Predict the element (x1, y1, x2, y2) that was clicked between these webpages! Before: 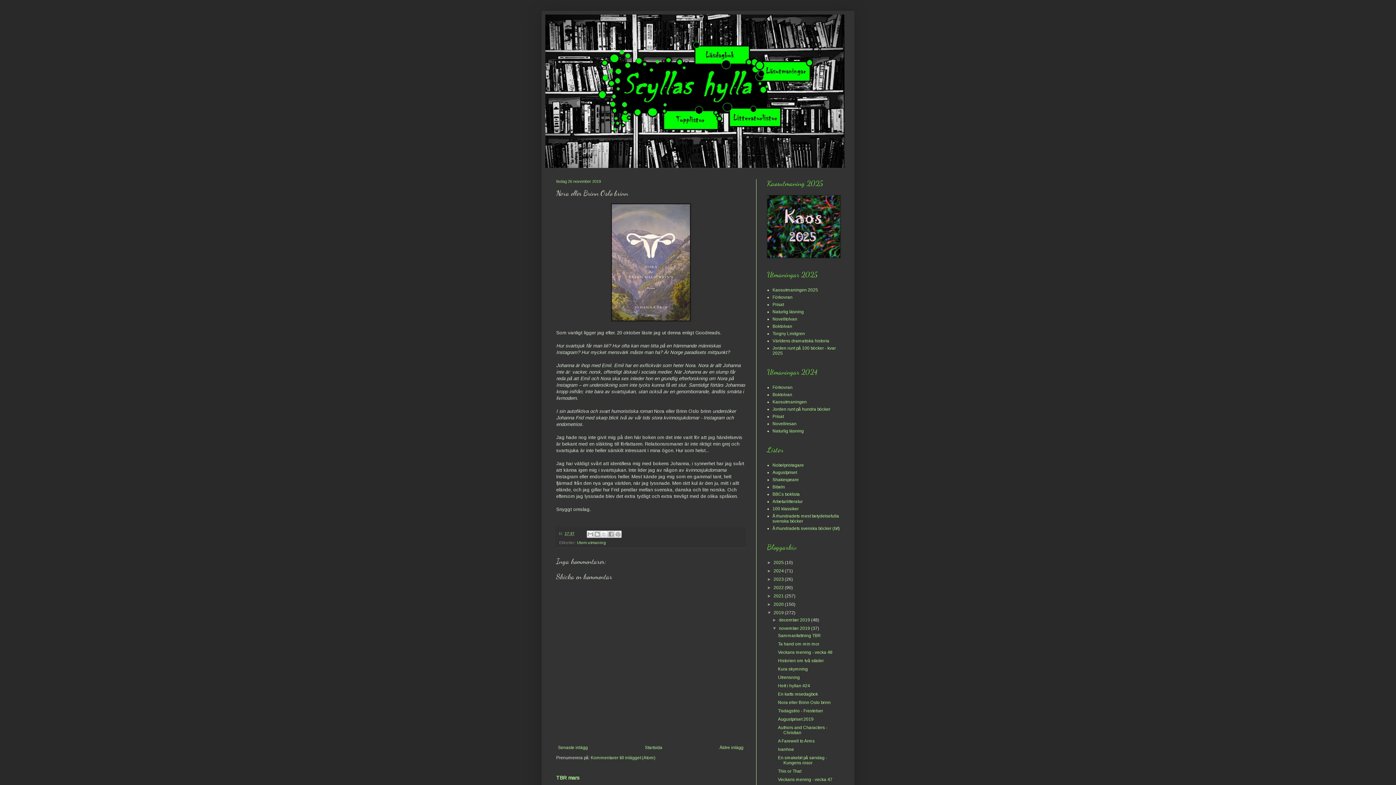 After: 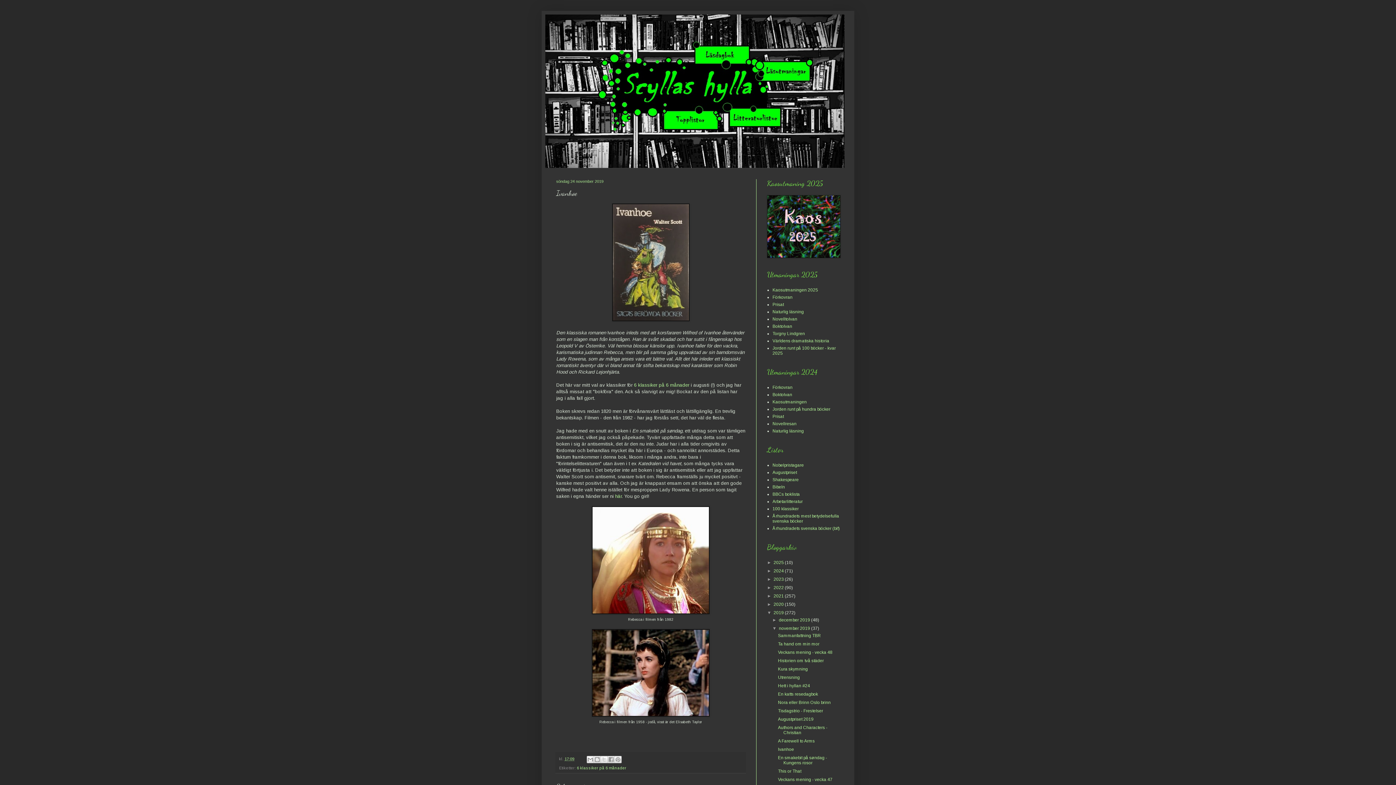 Action: bbox: (778, 747, 794, 752) label: Ivanhoe